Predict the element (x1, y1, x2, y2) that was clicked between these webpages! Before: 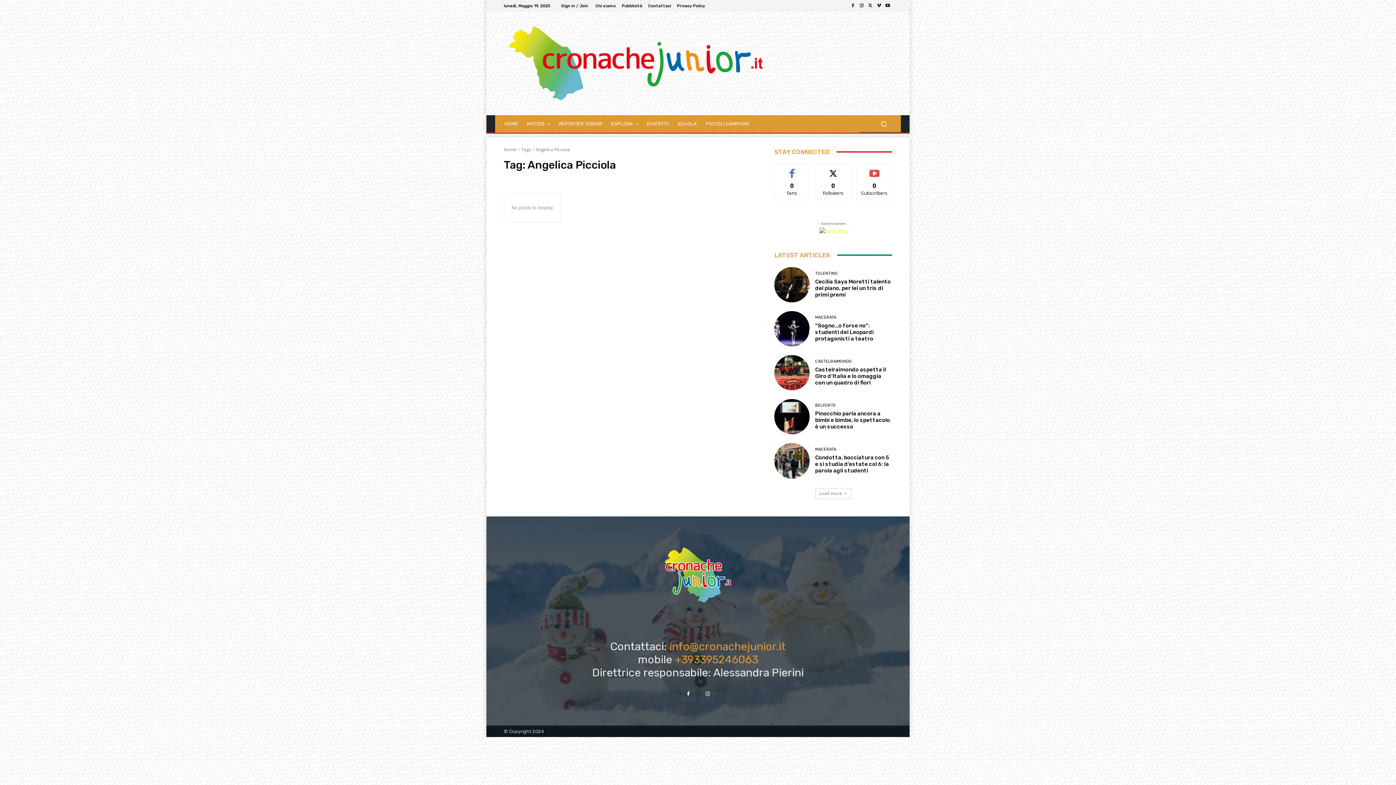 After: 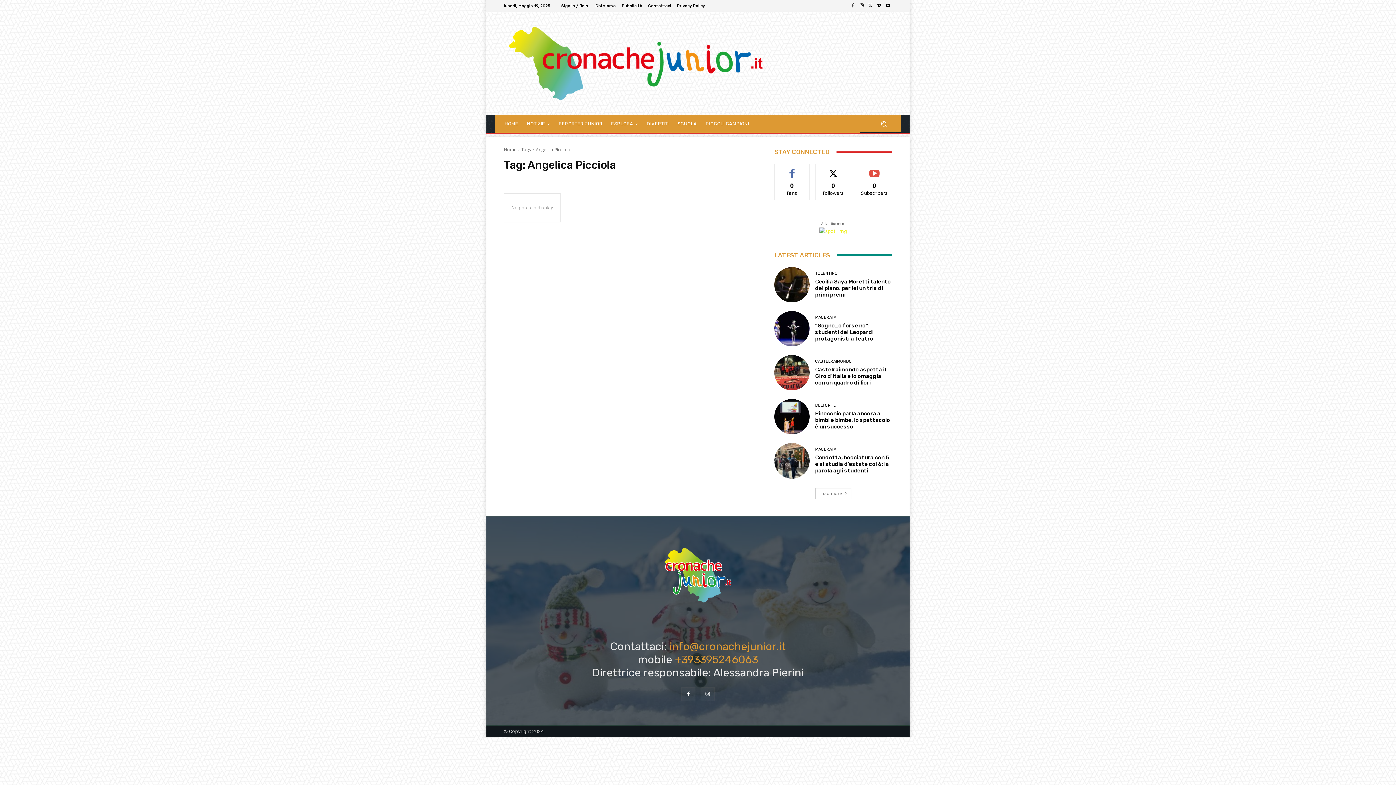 Action: bbox: (883, 1, 892, 10)